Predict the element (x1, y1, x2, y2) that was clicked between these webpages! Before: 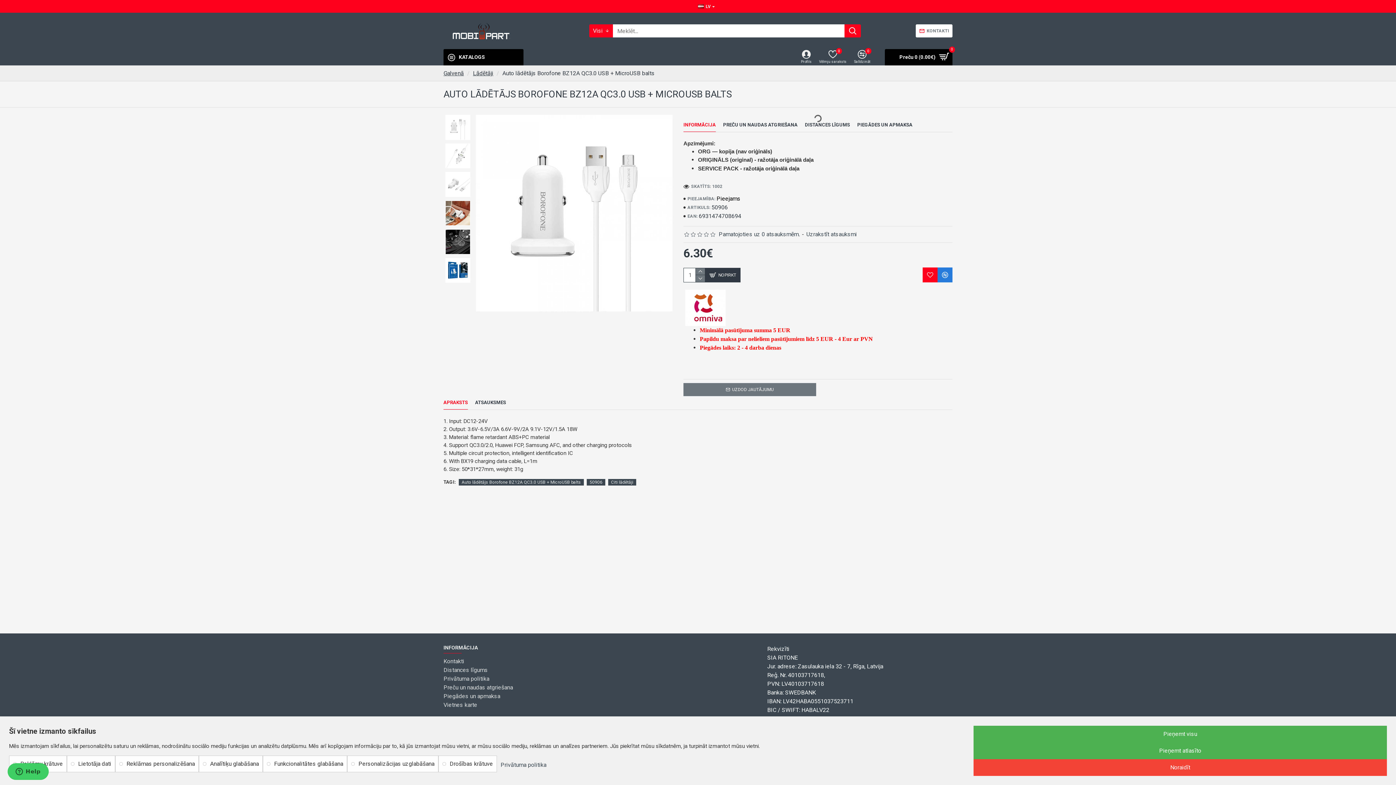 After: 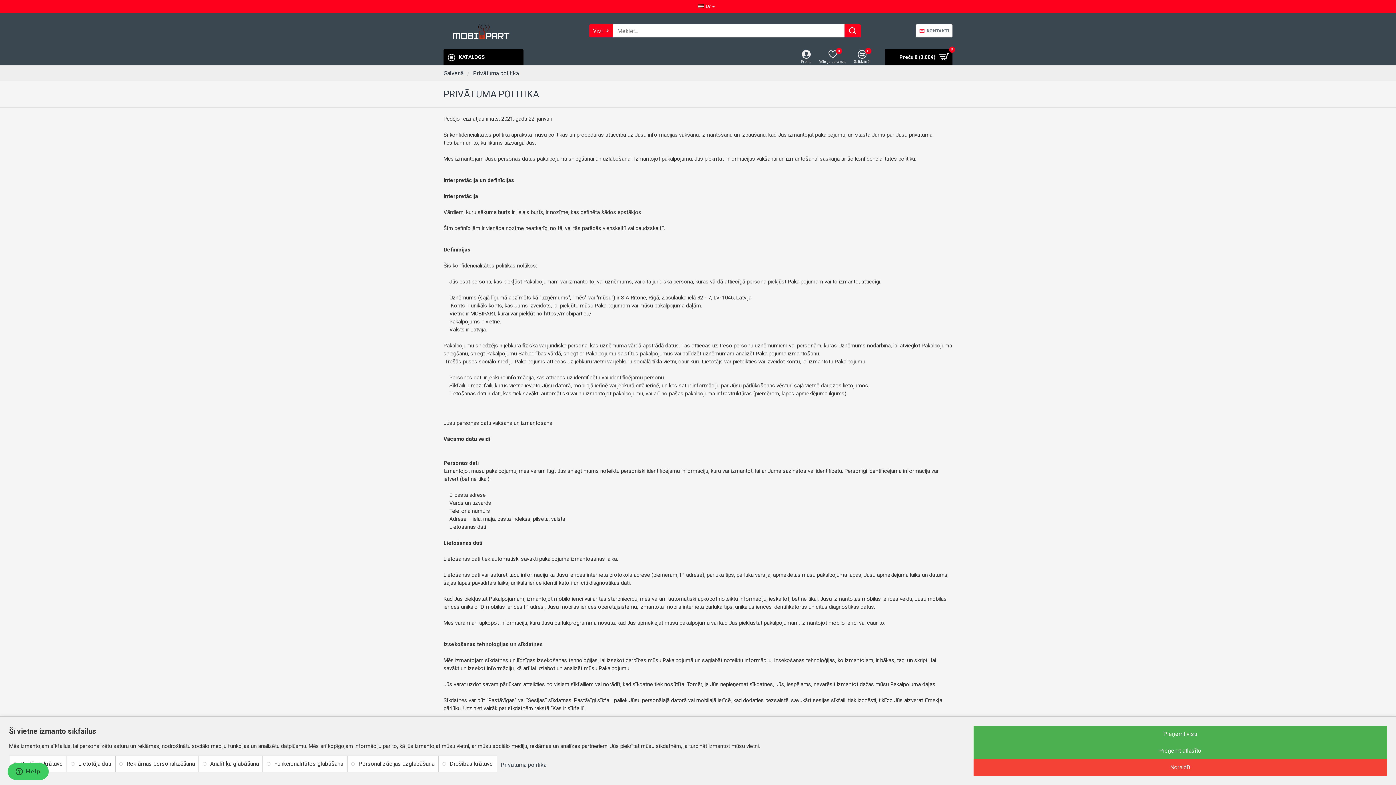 Action: bbox: (443, 674, 489, 683) label: Privātuma politika